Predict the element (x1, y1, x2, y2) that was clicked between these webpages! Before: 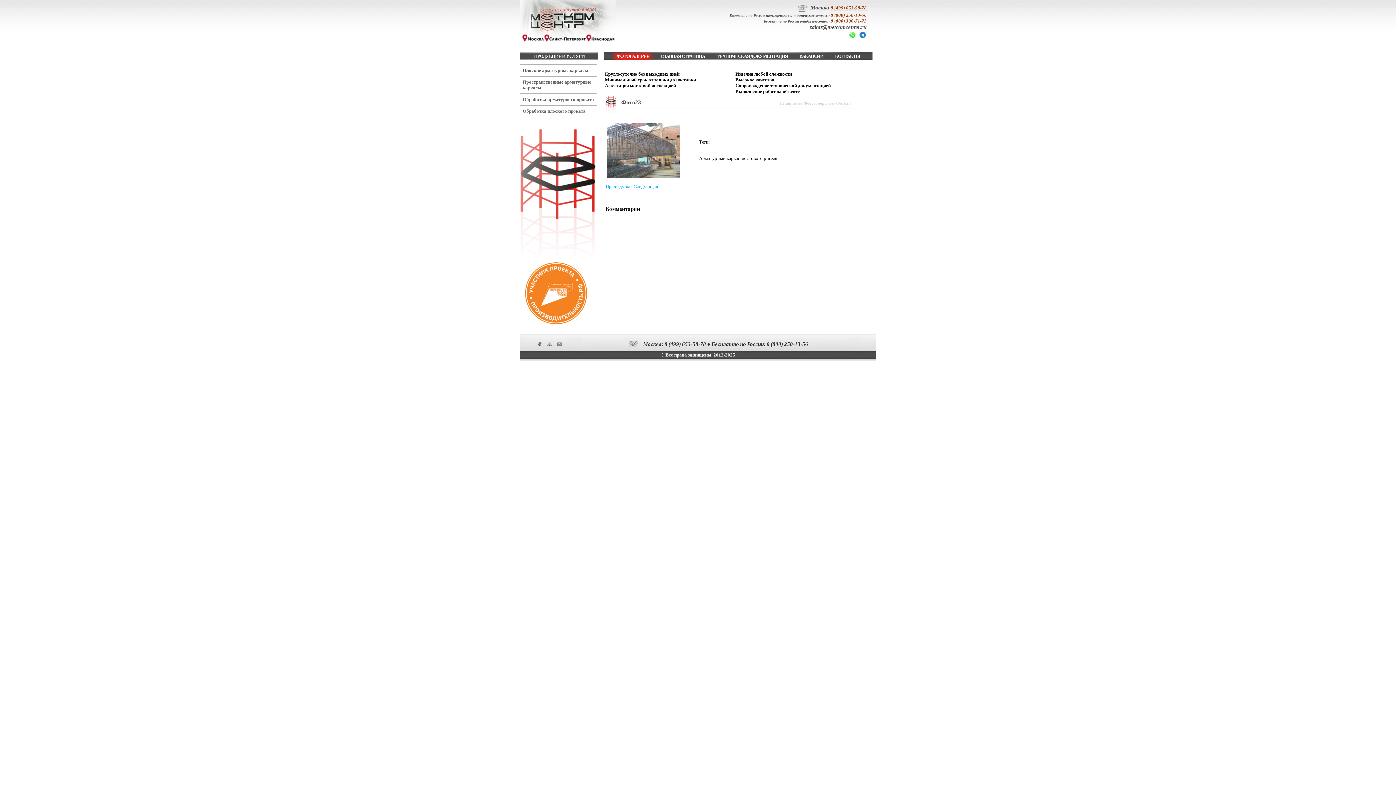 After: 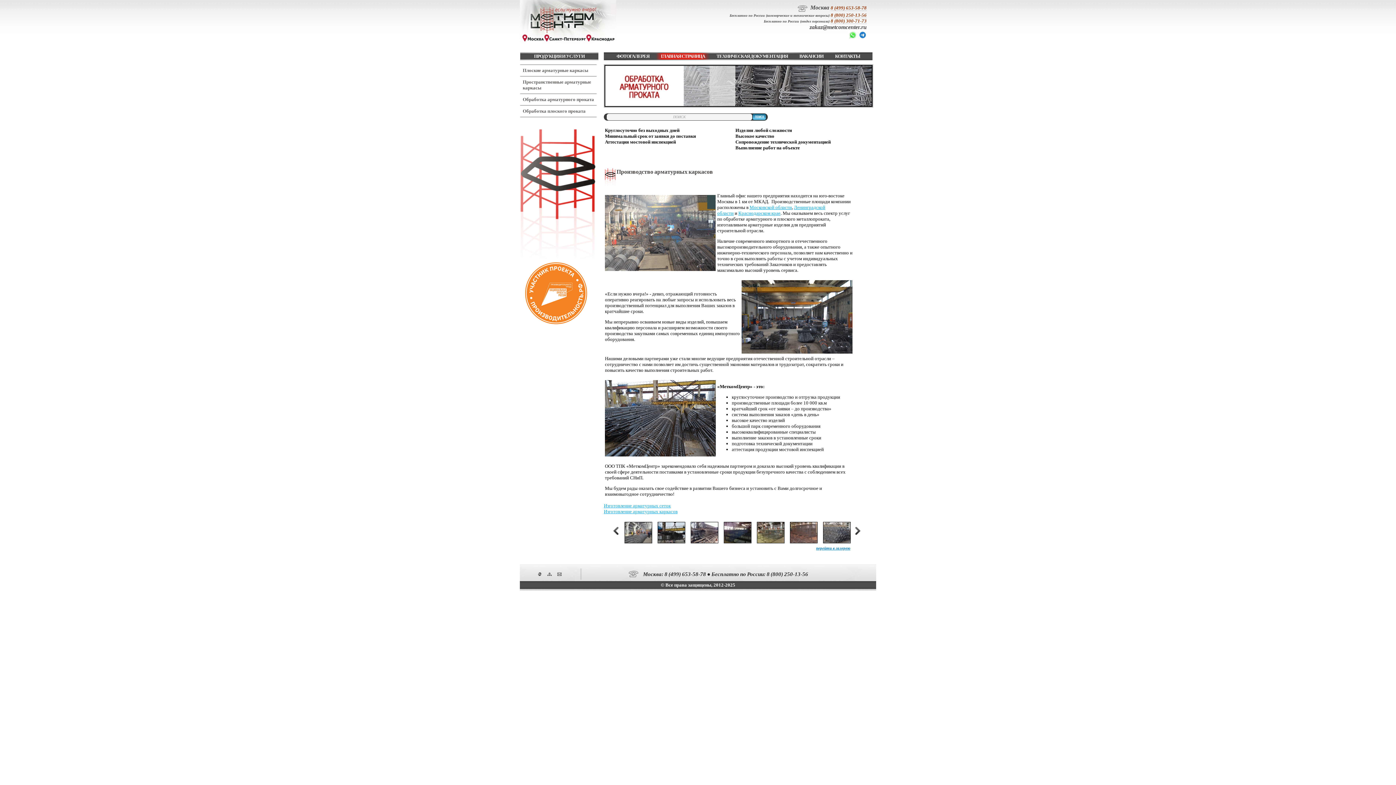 Action: bbox: (779, 100, 796, 105) label: Главная